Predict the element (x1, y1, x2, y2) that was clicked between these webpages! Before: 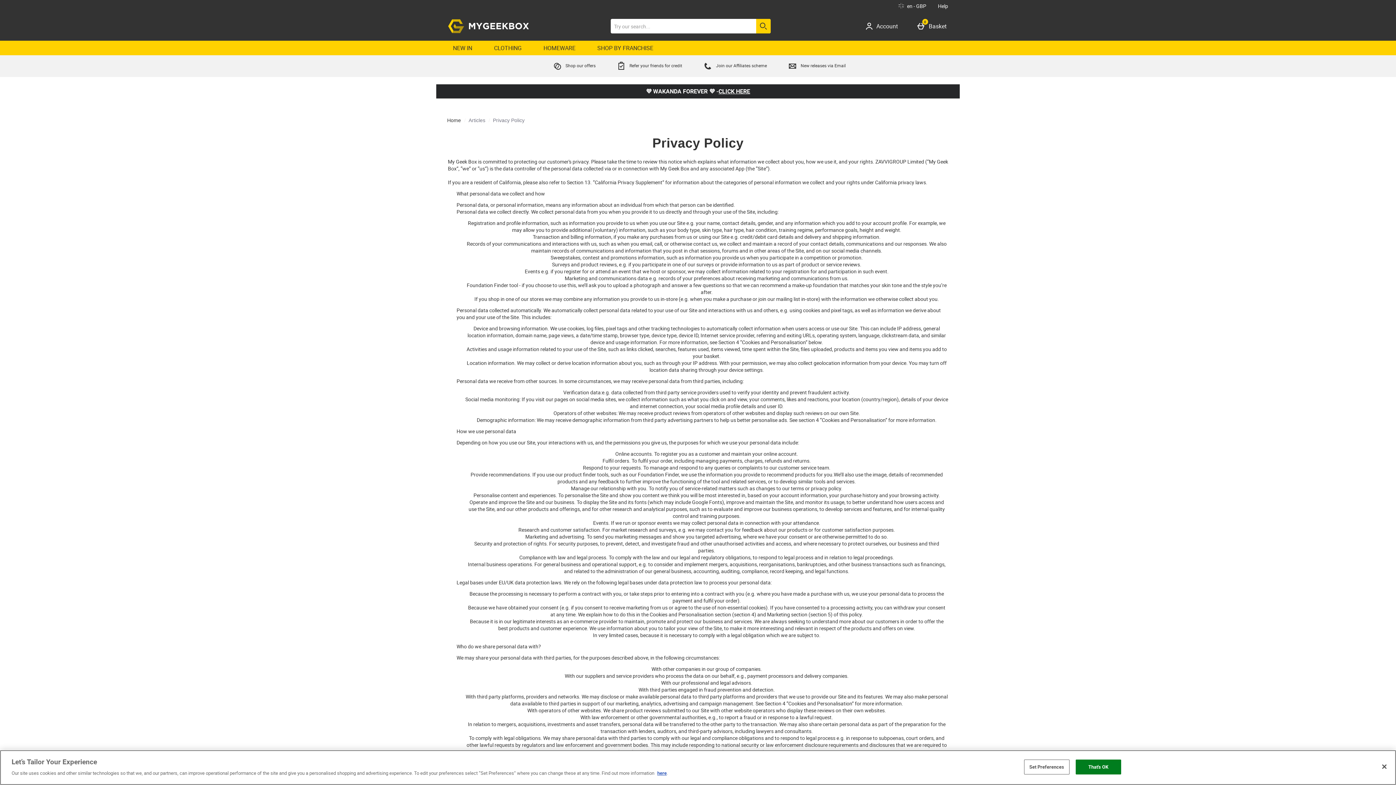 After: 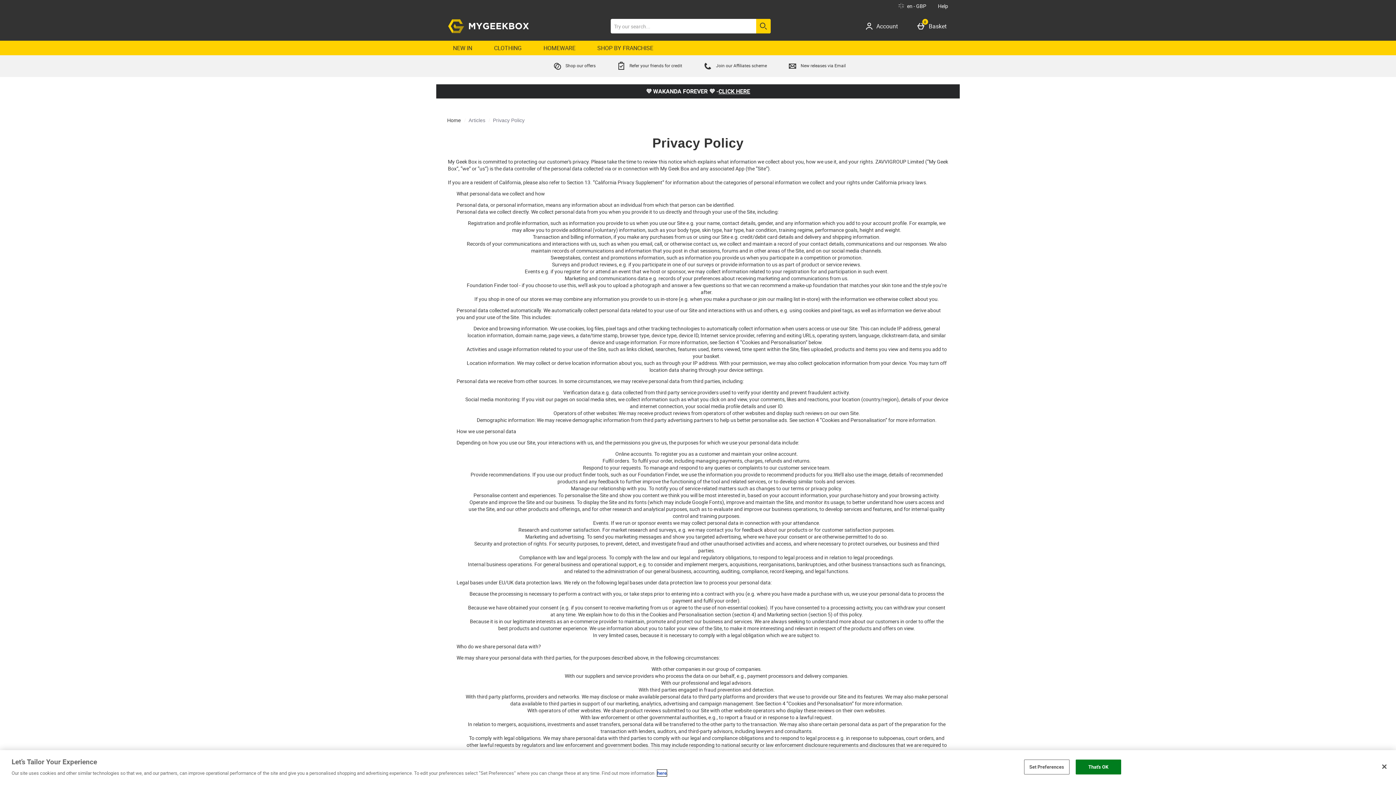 Action: bbox: (657, 770, 666, 776) label: here